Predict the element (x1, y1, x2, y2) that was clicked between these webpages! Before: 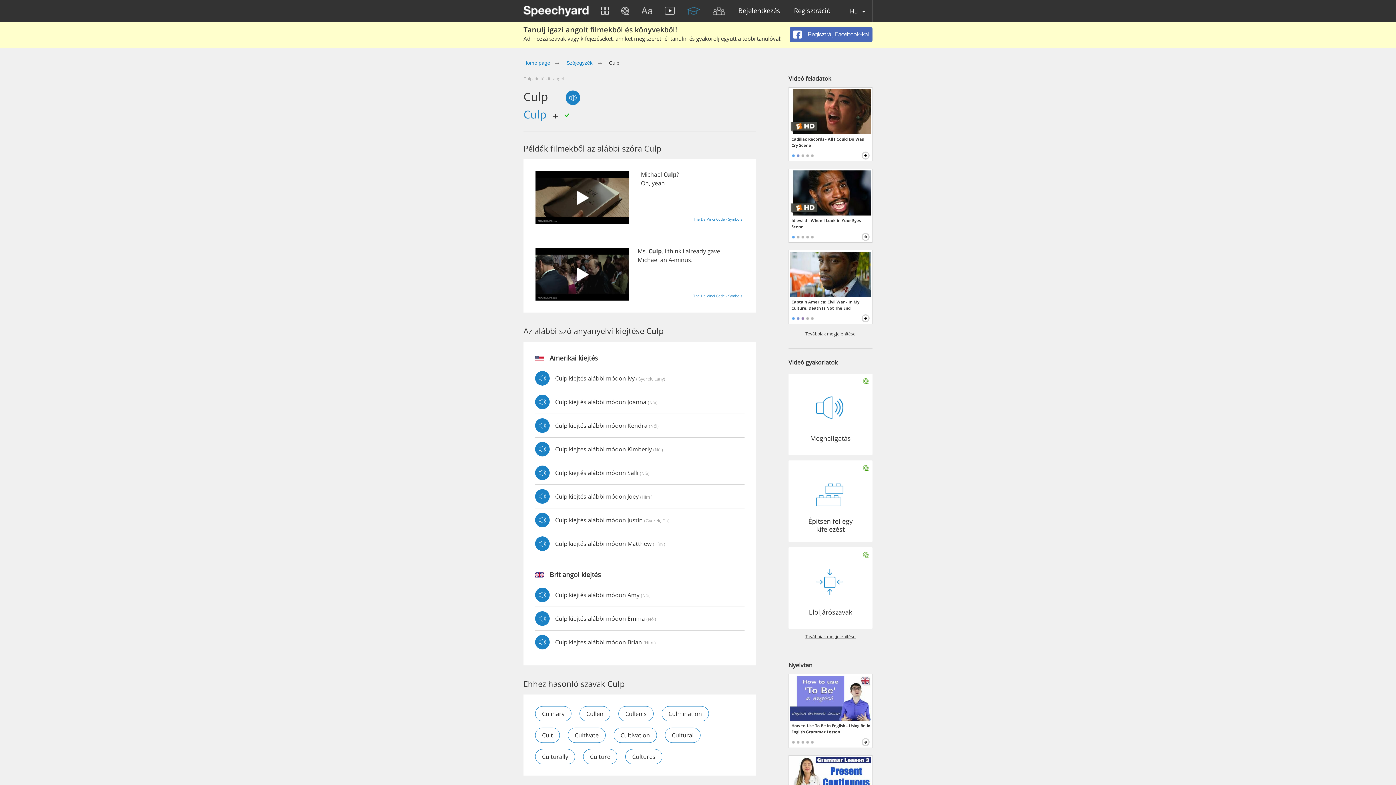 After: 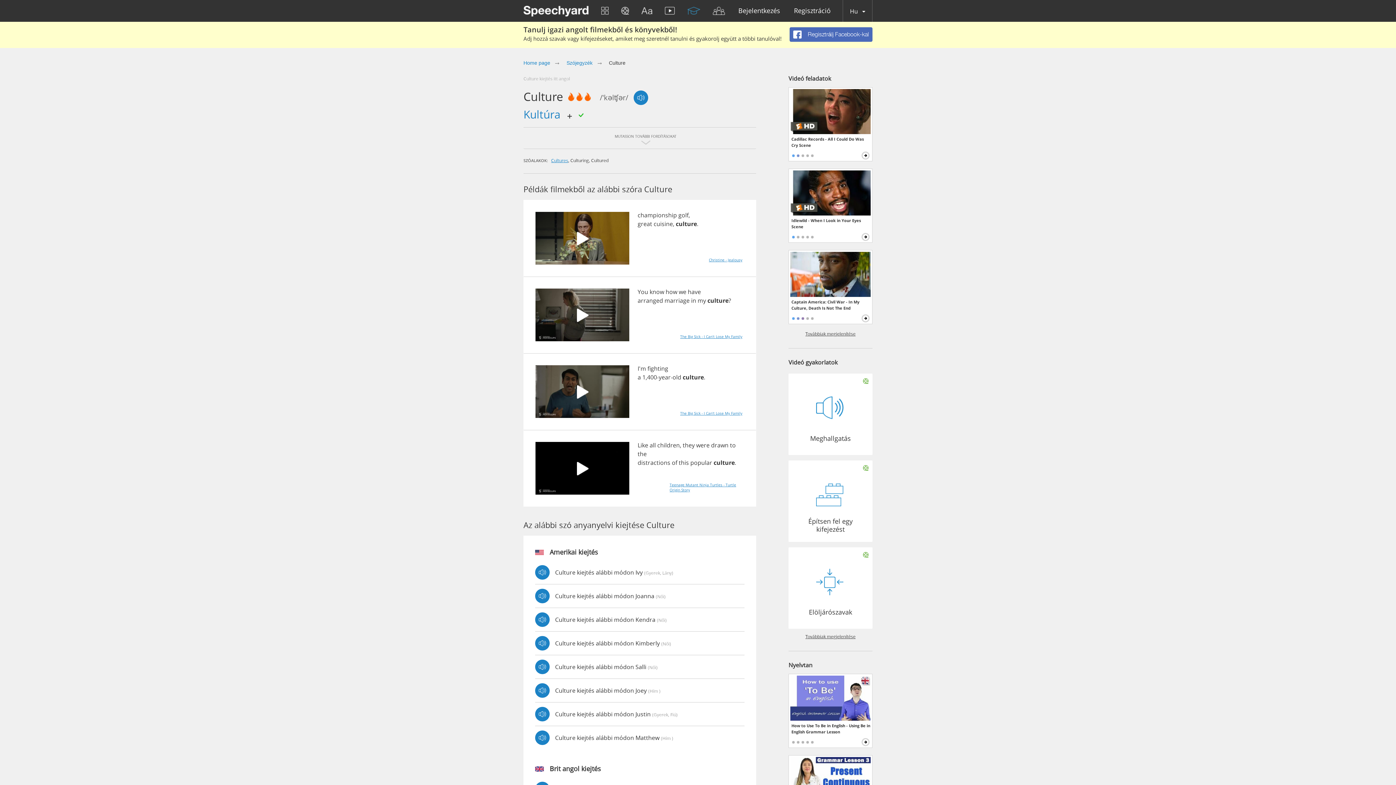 Action: bbox: (583, 749, 617, 764) label: Culture